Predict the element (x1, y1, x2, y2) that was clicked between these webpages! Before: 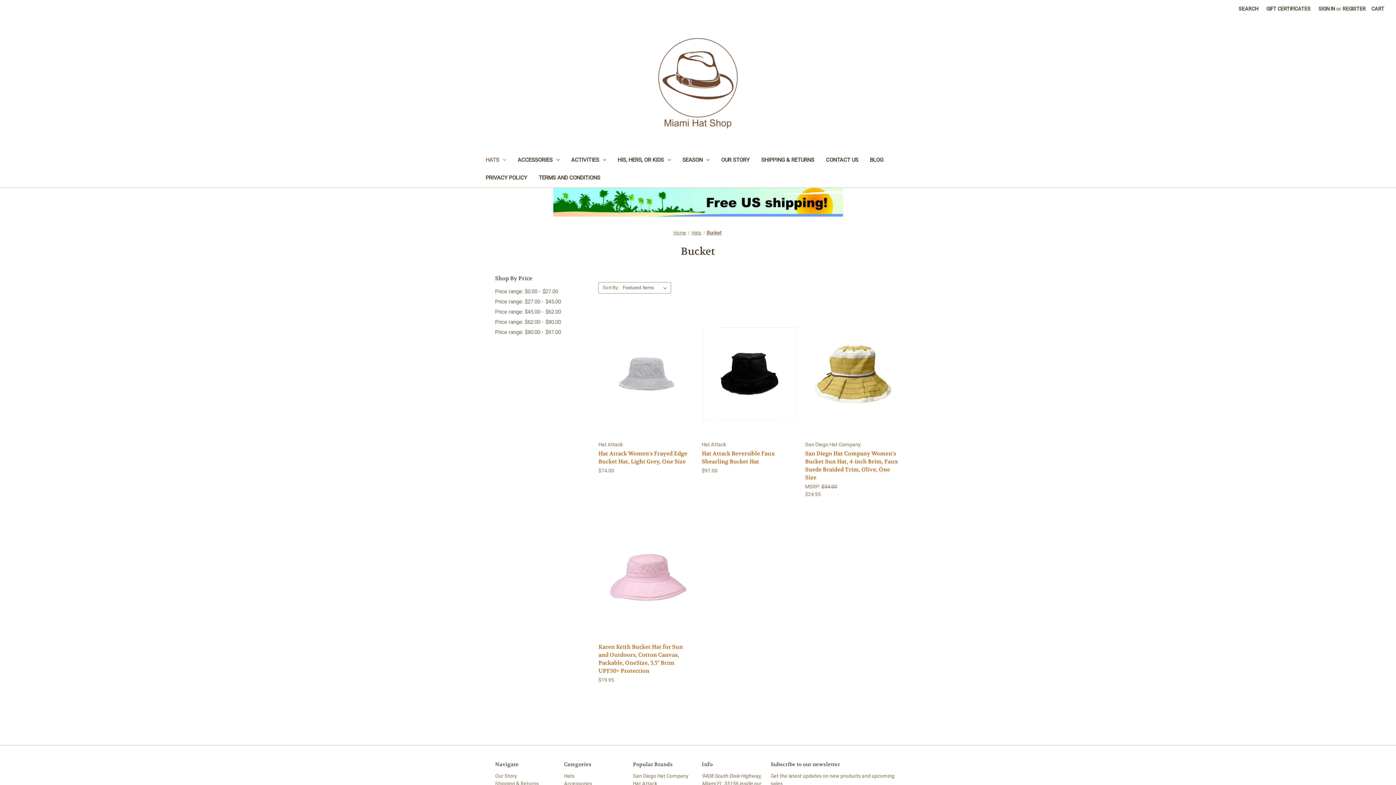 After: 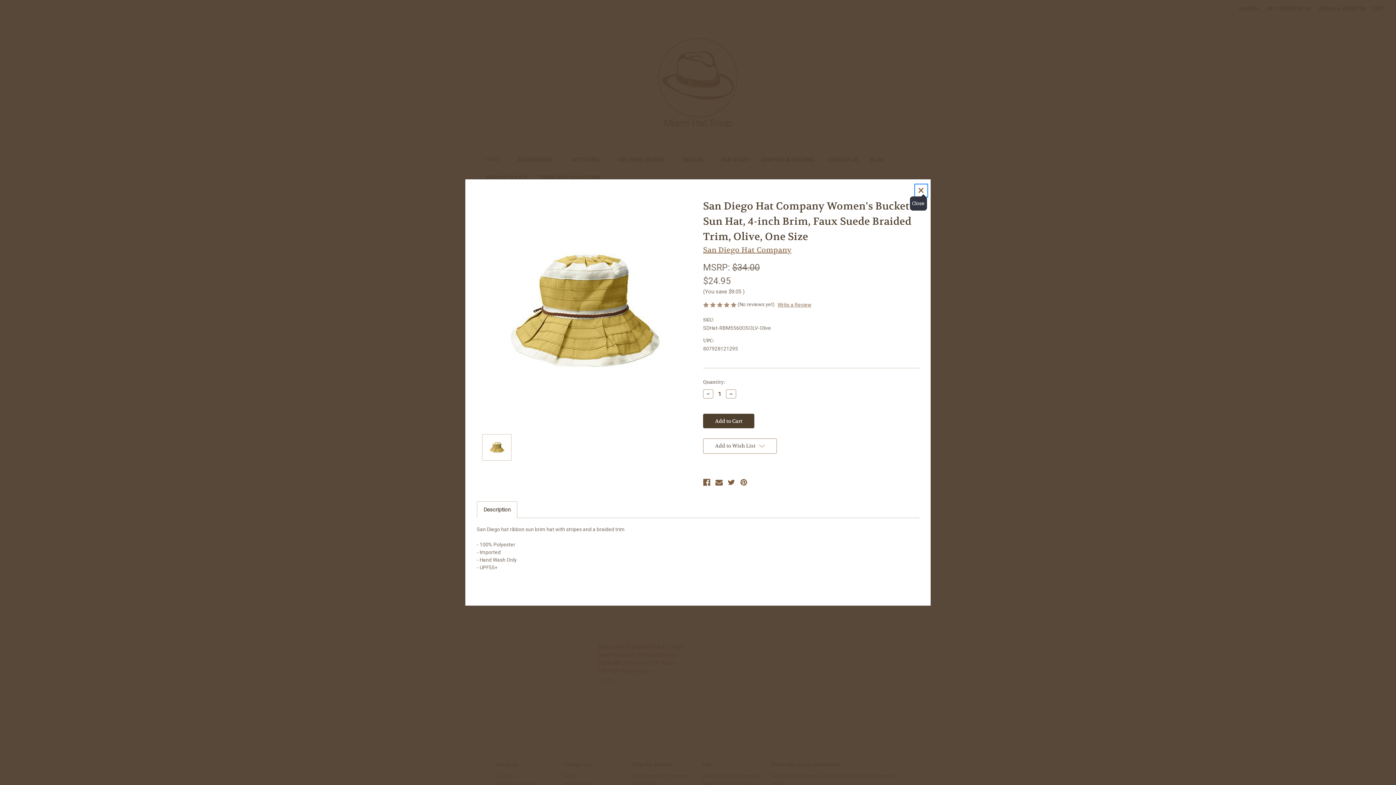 Action: bbox: (832, 355, 872, 366) label: Quick view